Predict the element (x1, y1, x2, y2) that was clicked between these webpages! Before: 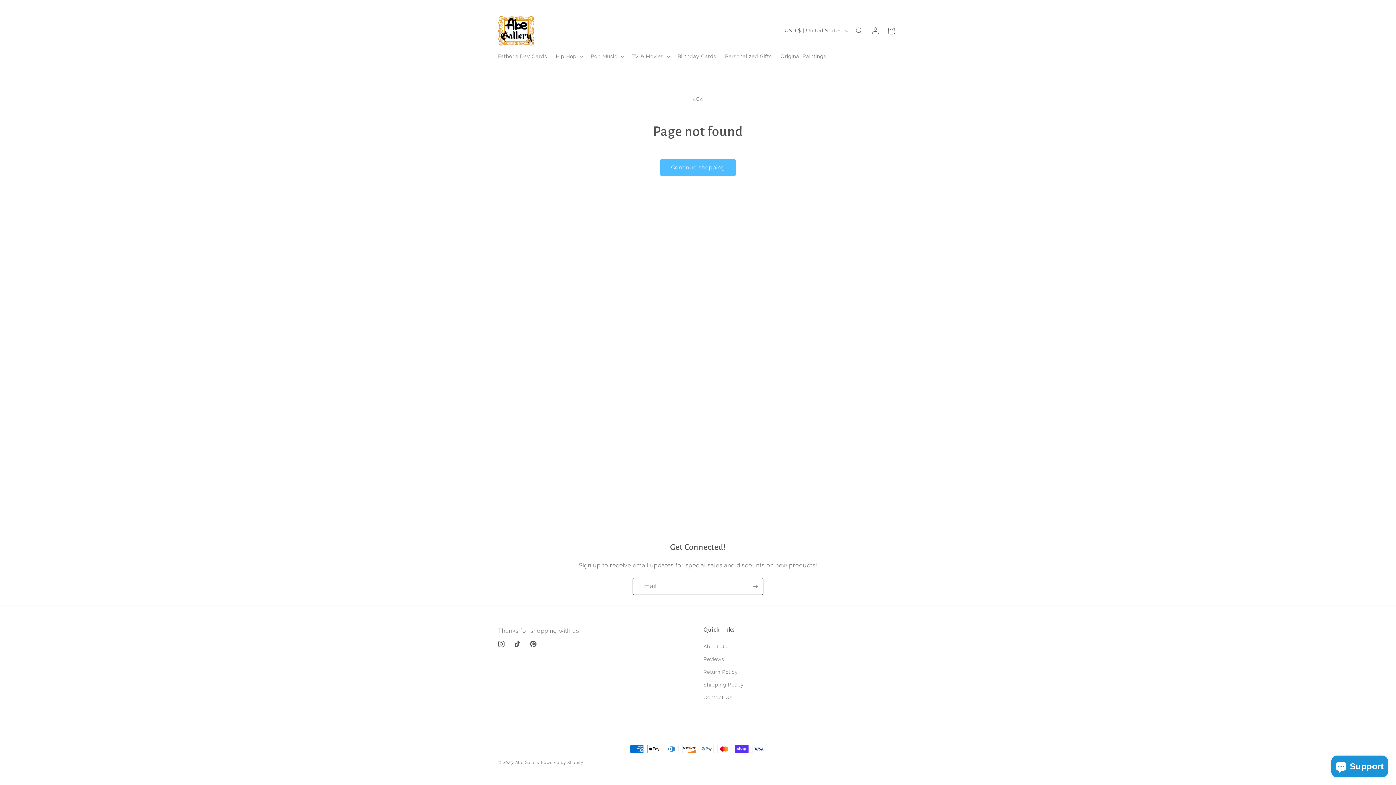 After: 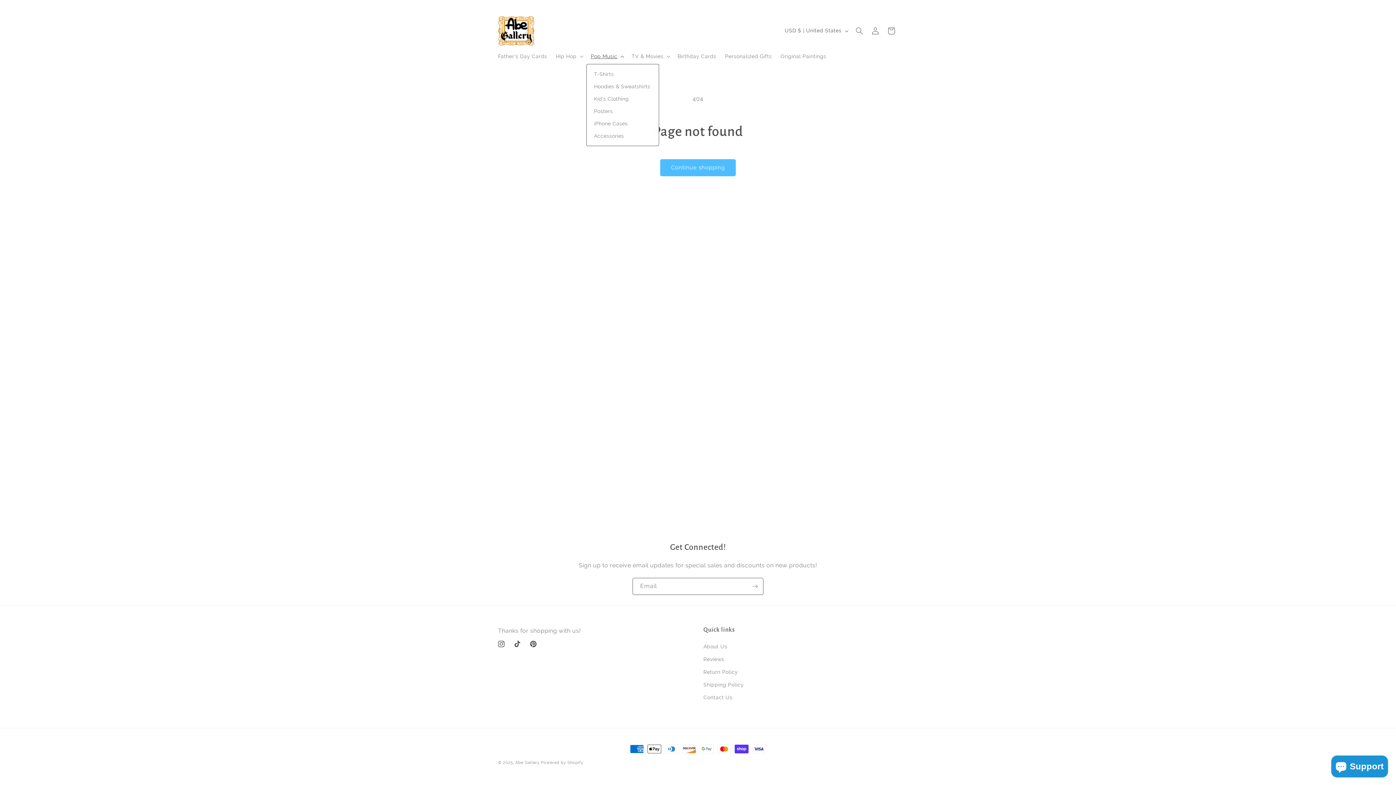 Action: bbox: (586, 48, 627, 63) label: Pop Music